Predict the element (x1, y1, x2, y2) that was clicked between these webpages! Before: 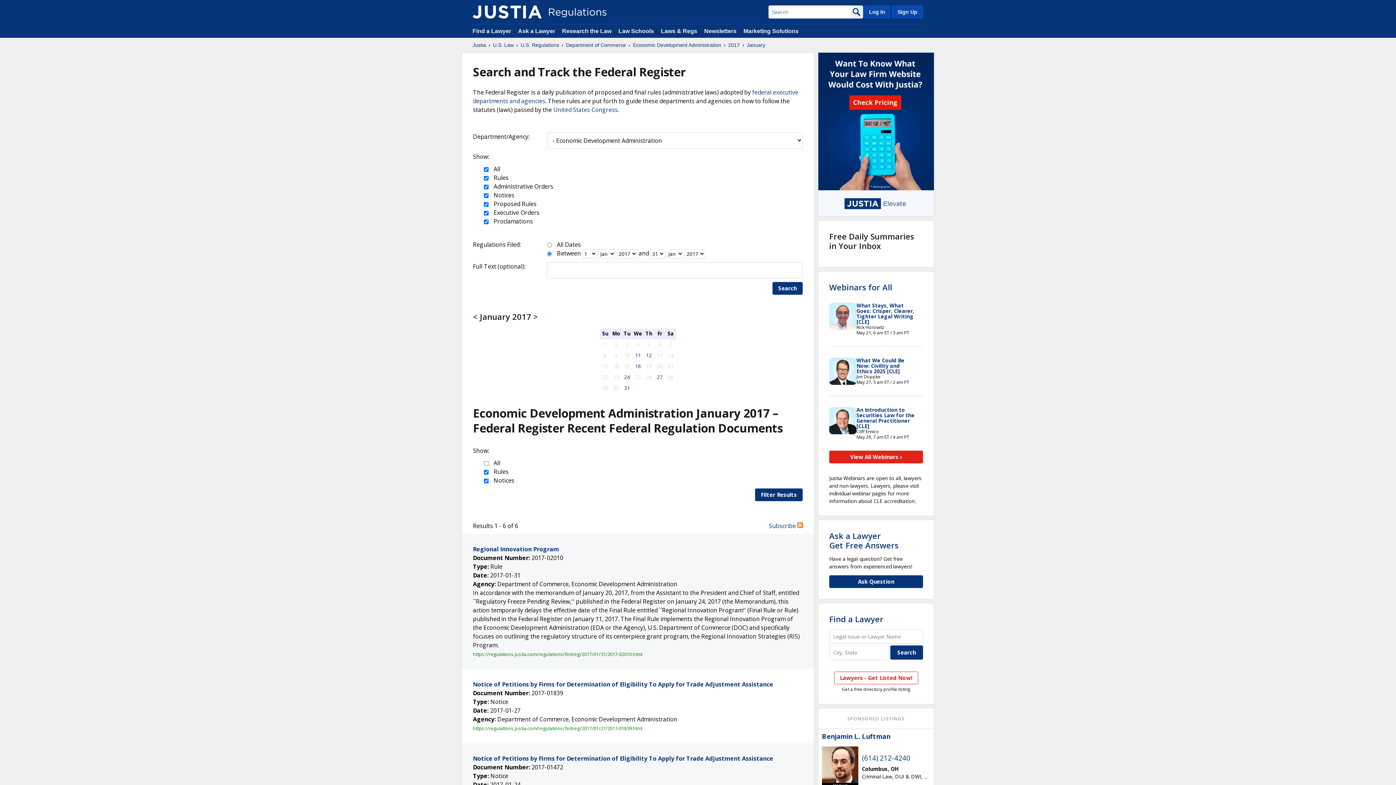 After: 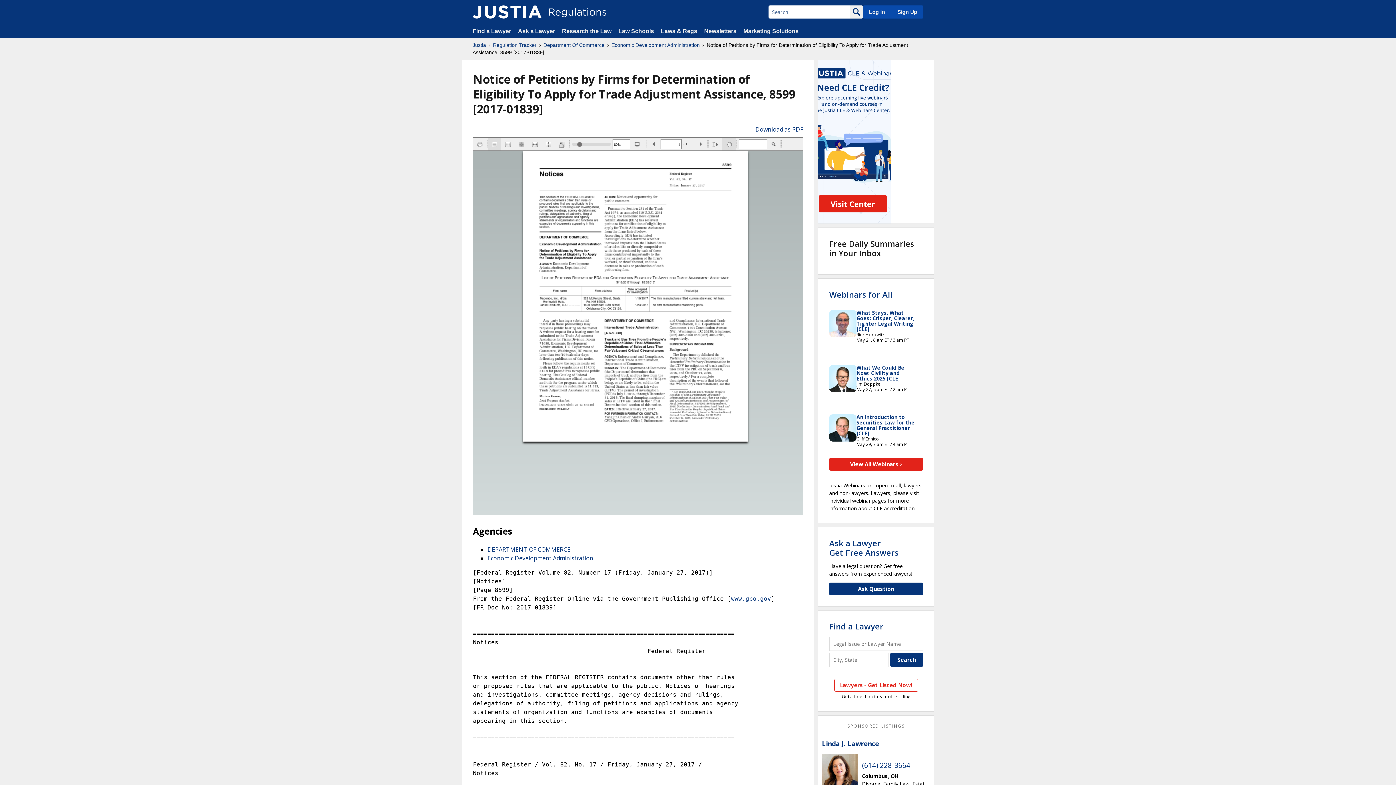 Action: bbox: (473, 680, 773, 688) label: Notice of Petitions by Firms for Determination of Eligibility To Apply for Trade Adjustment Assistance